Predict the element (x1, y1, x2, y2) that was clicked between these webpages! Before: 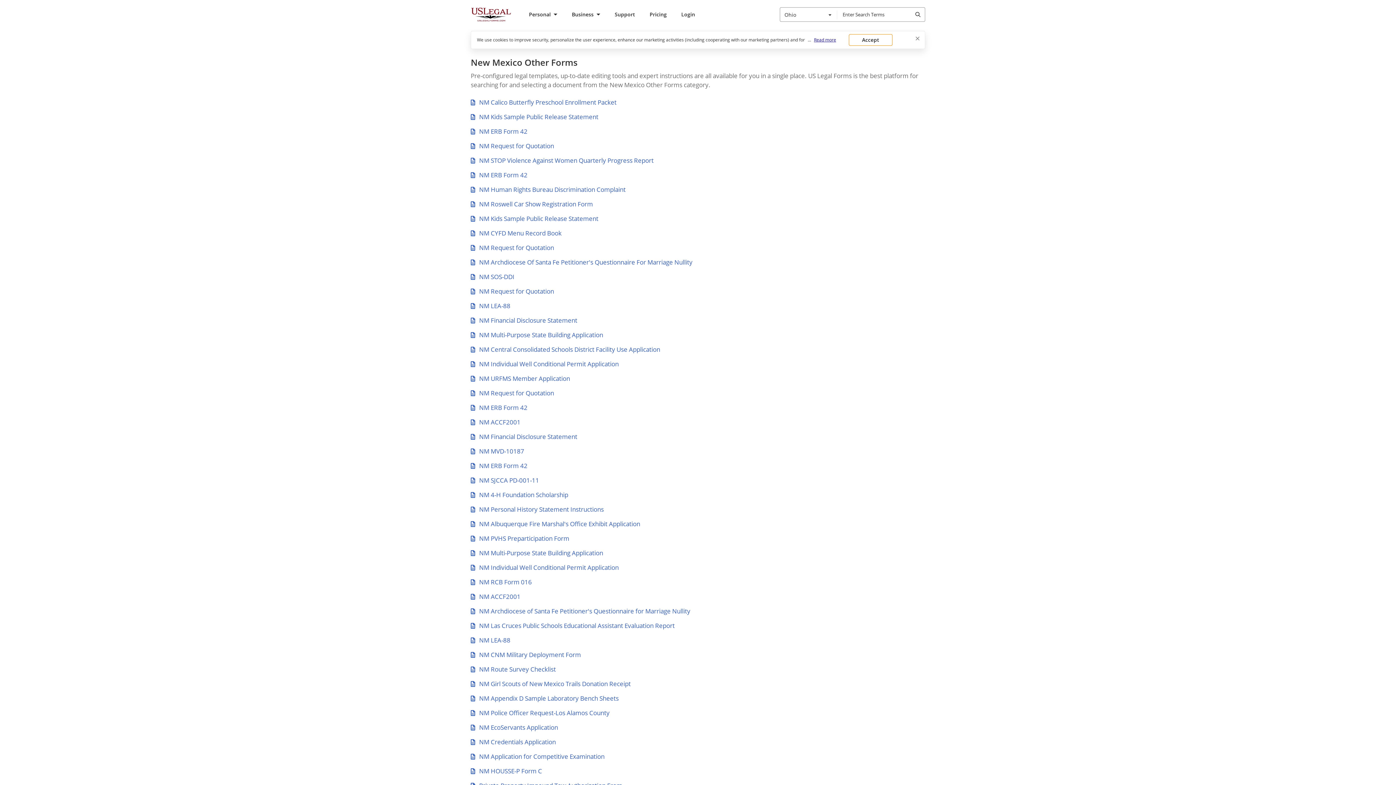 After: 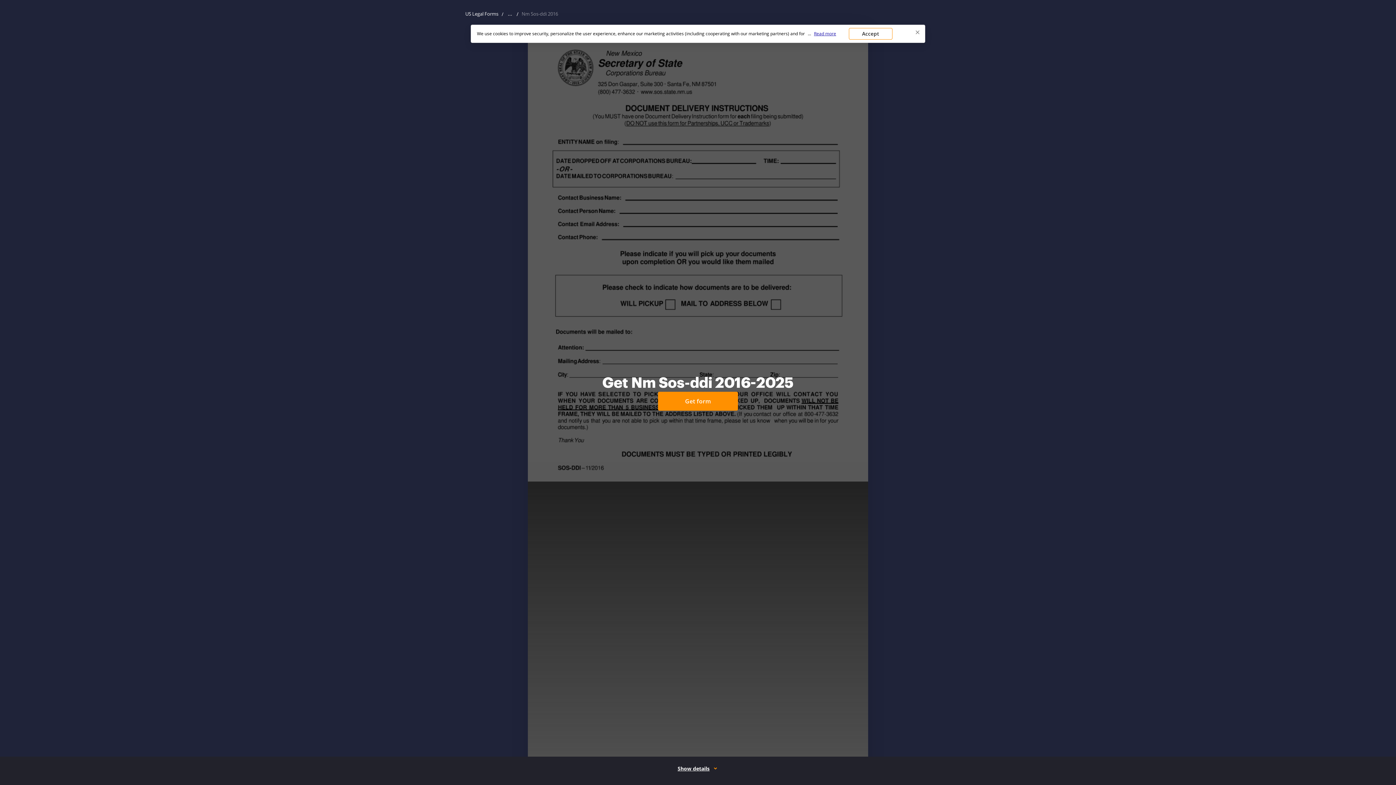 Action: bbox: (469, 272, 516, 281) label: NM SOS-DDI